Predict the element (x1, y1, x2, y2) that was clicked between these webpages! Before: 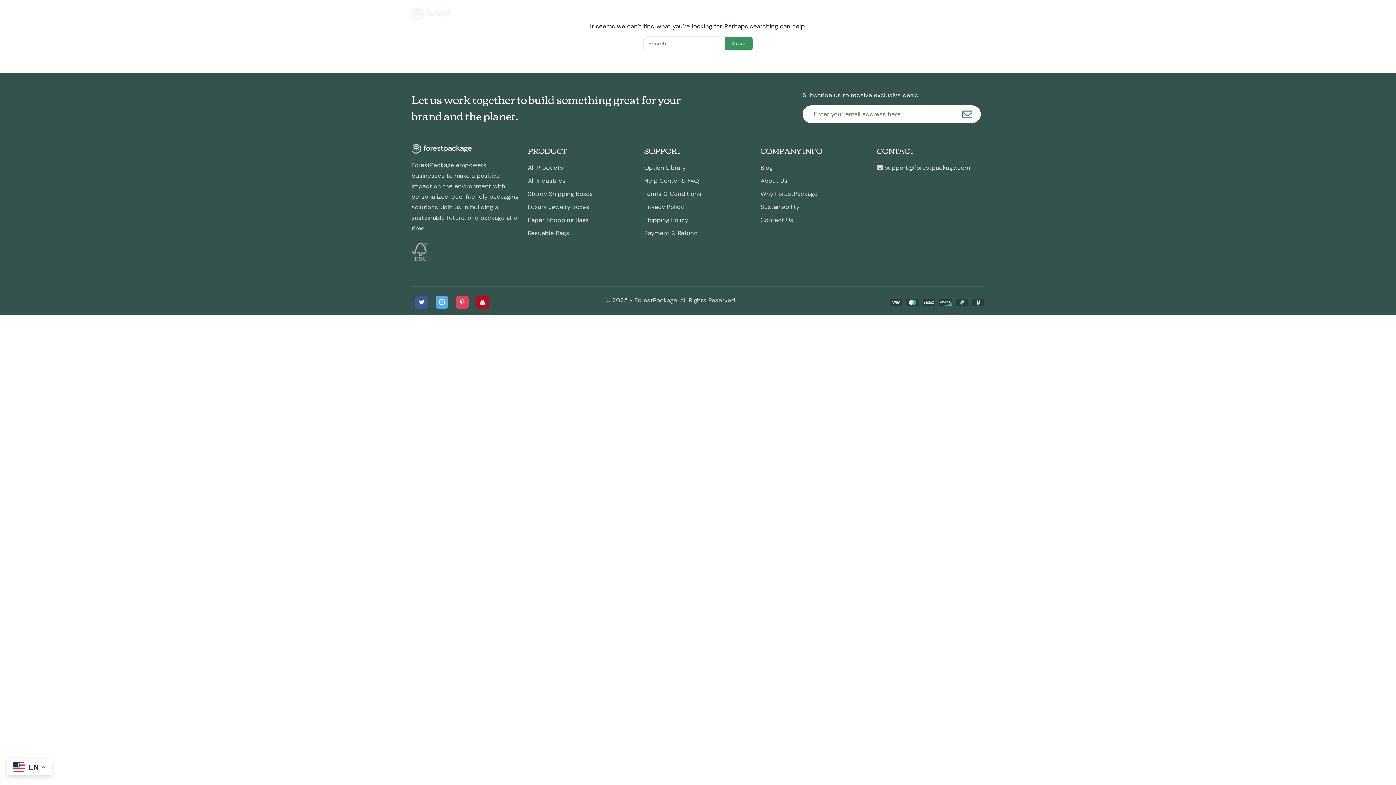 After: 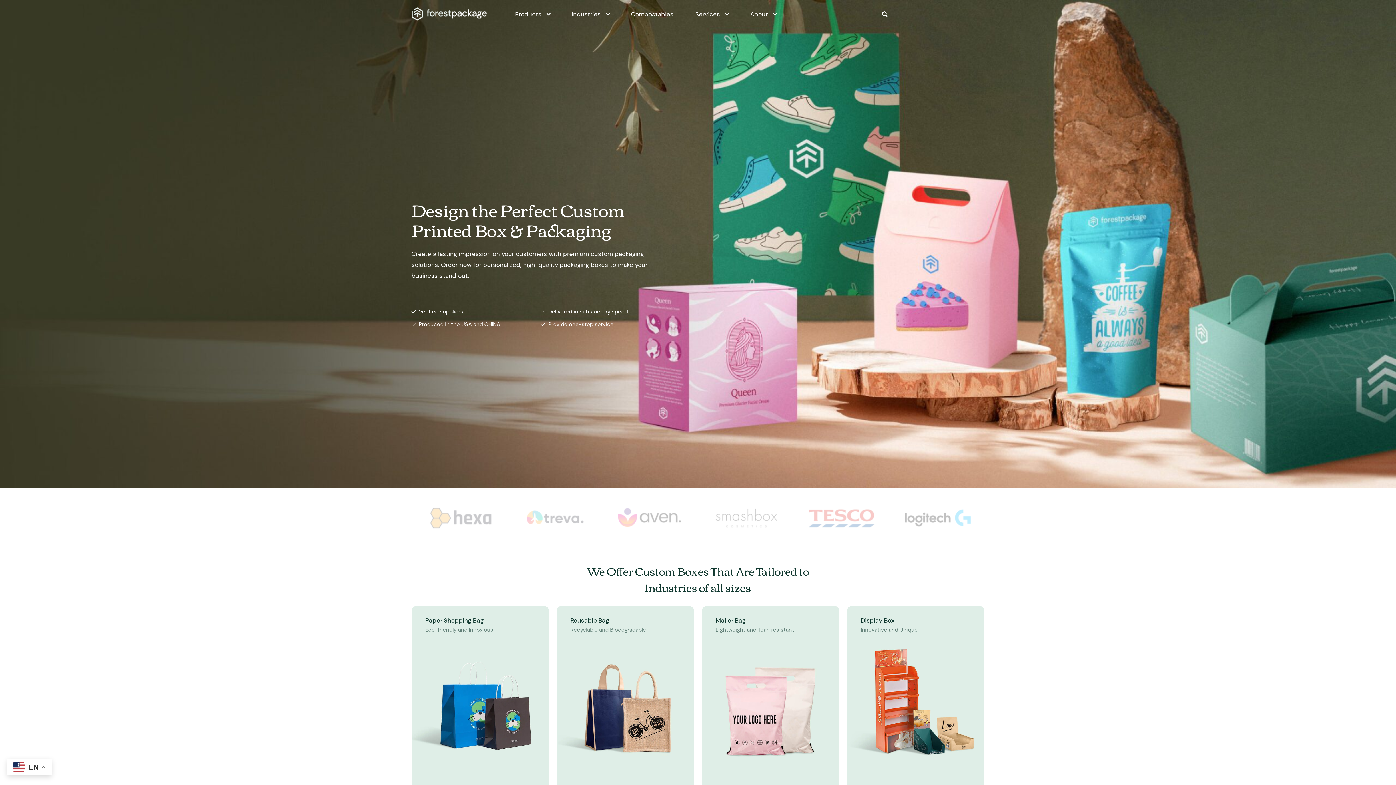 Action: bbox: (411, 7, 499, 21)